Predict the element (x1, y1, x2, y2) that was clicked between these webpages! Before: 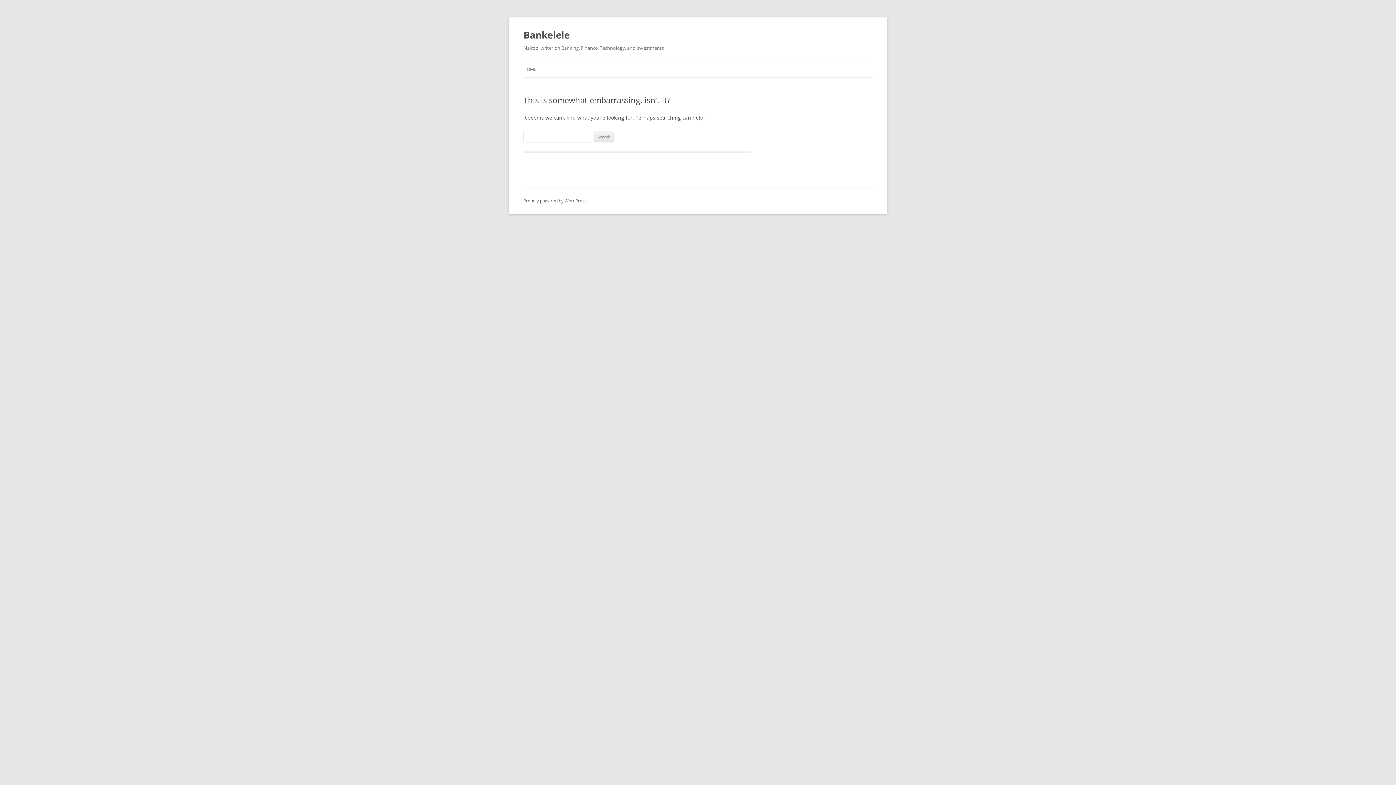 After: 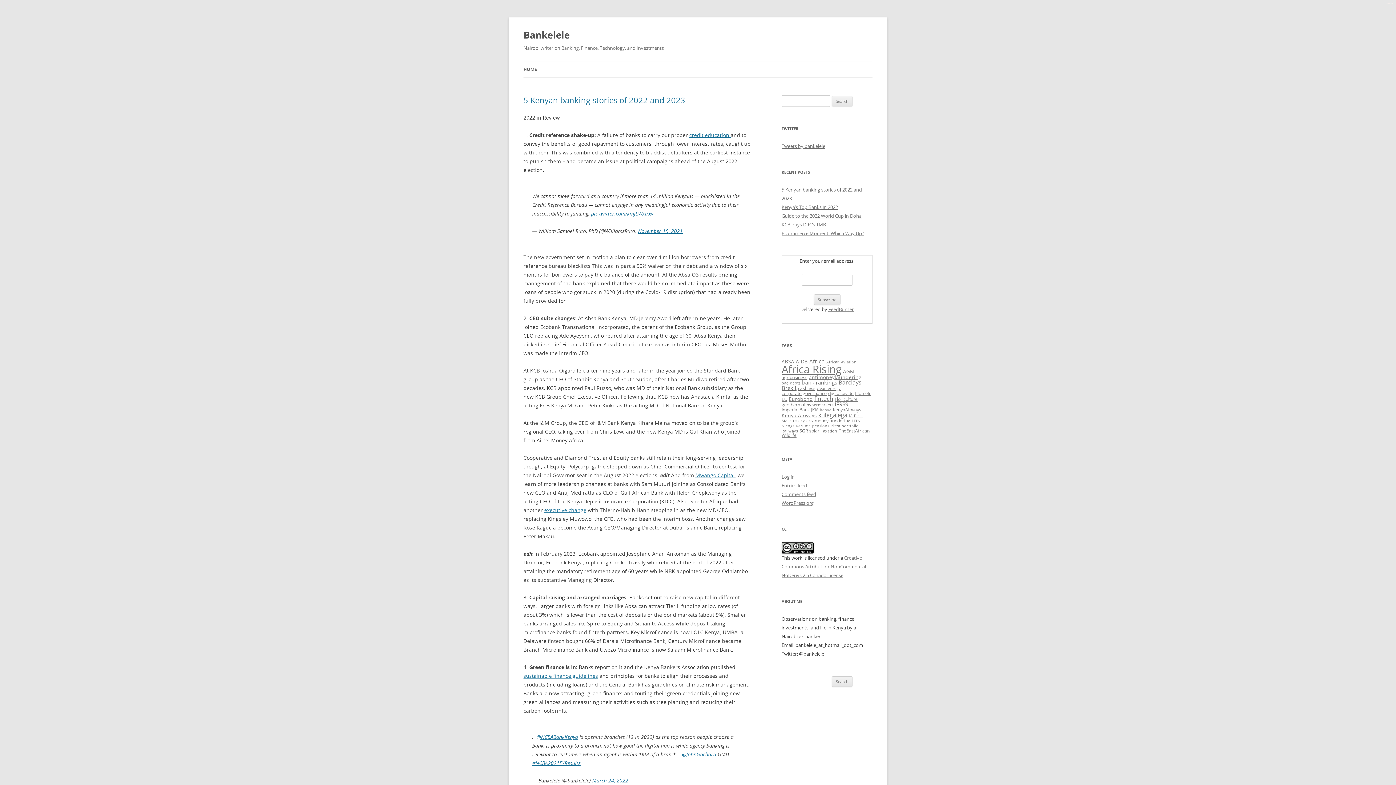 Action: bbox: (523, 26, 569, 43) label: Bankelele